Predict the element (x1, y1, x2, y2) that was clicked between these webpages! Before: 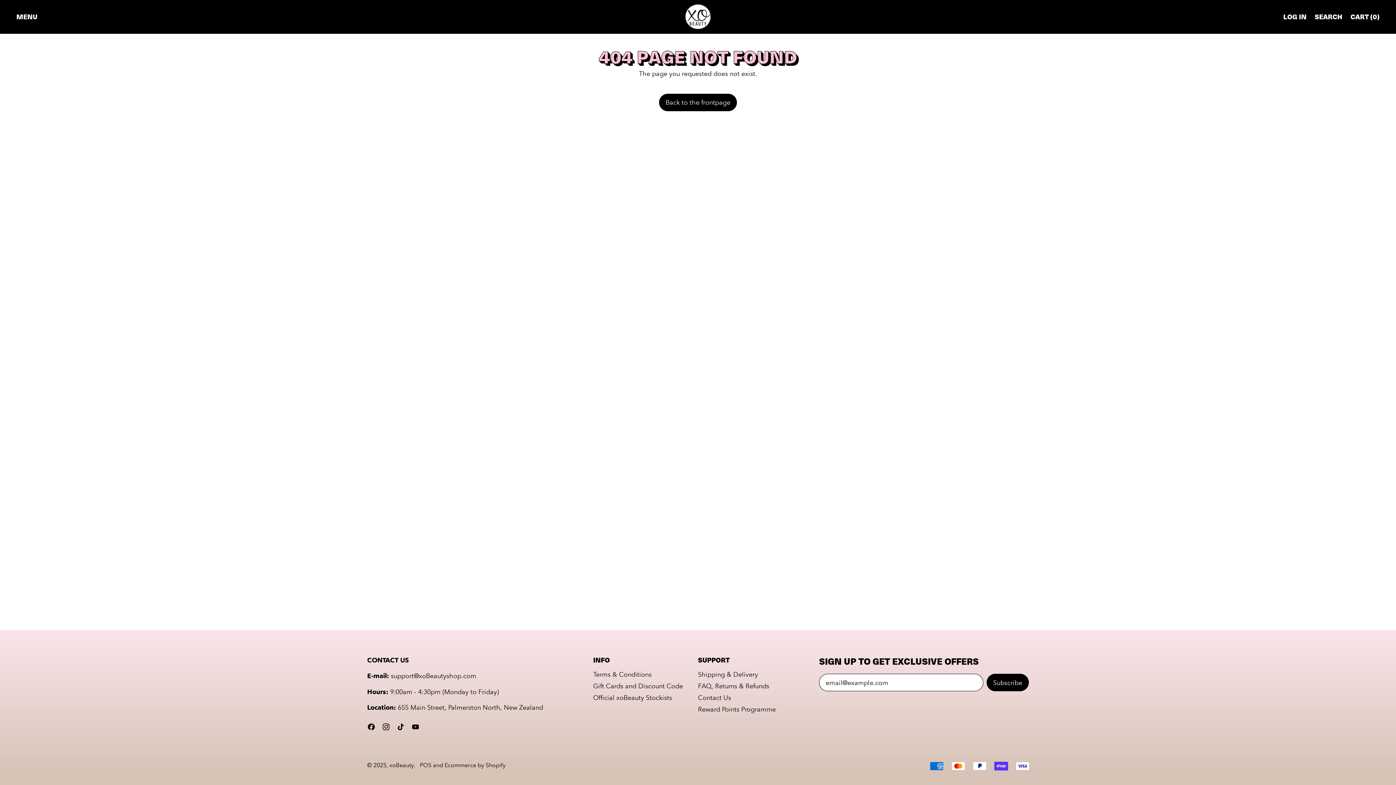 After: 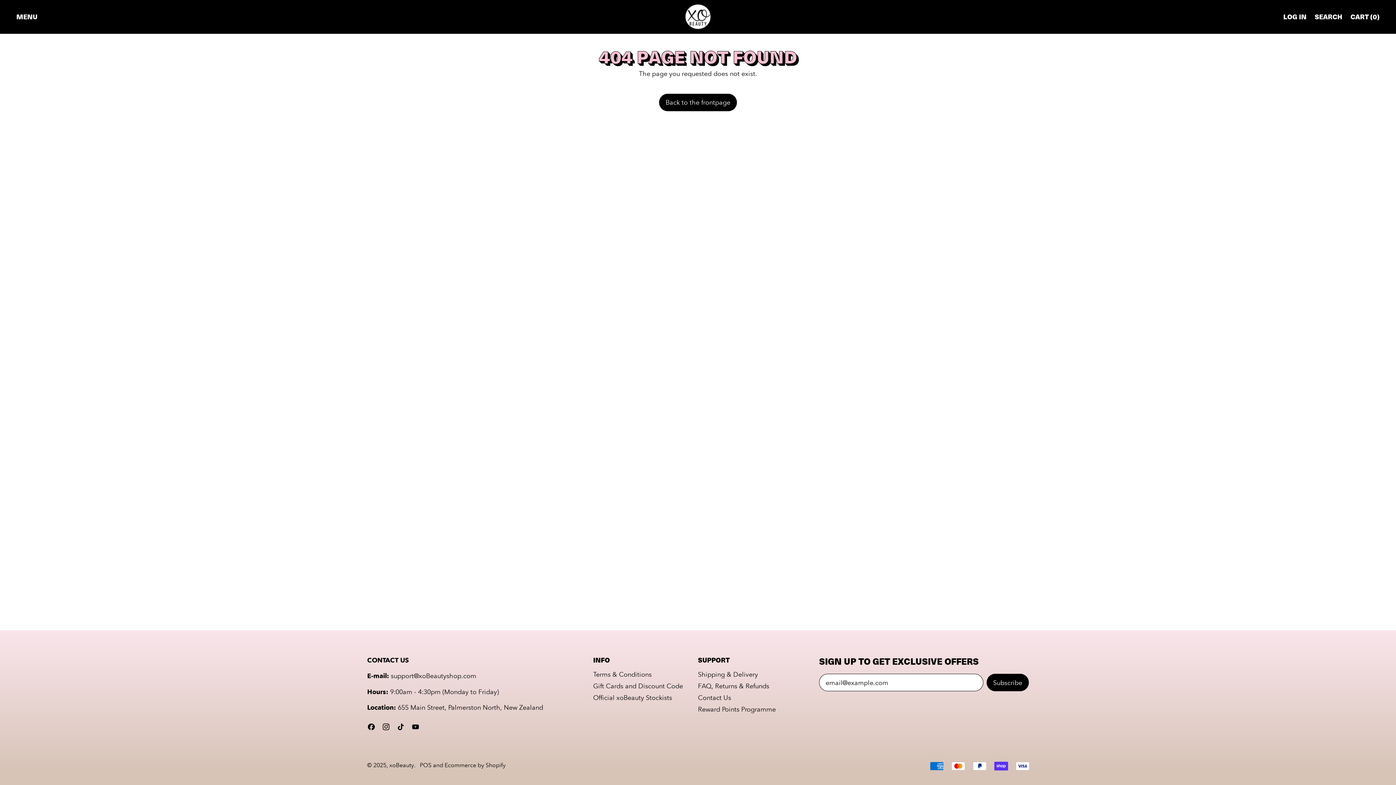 Action: bbox: (396, 725, 404, 732) label: TikTok